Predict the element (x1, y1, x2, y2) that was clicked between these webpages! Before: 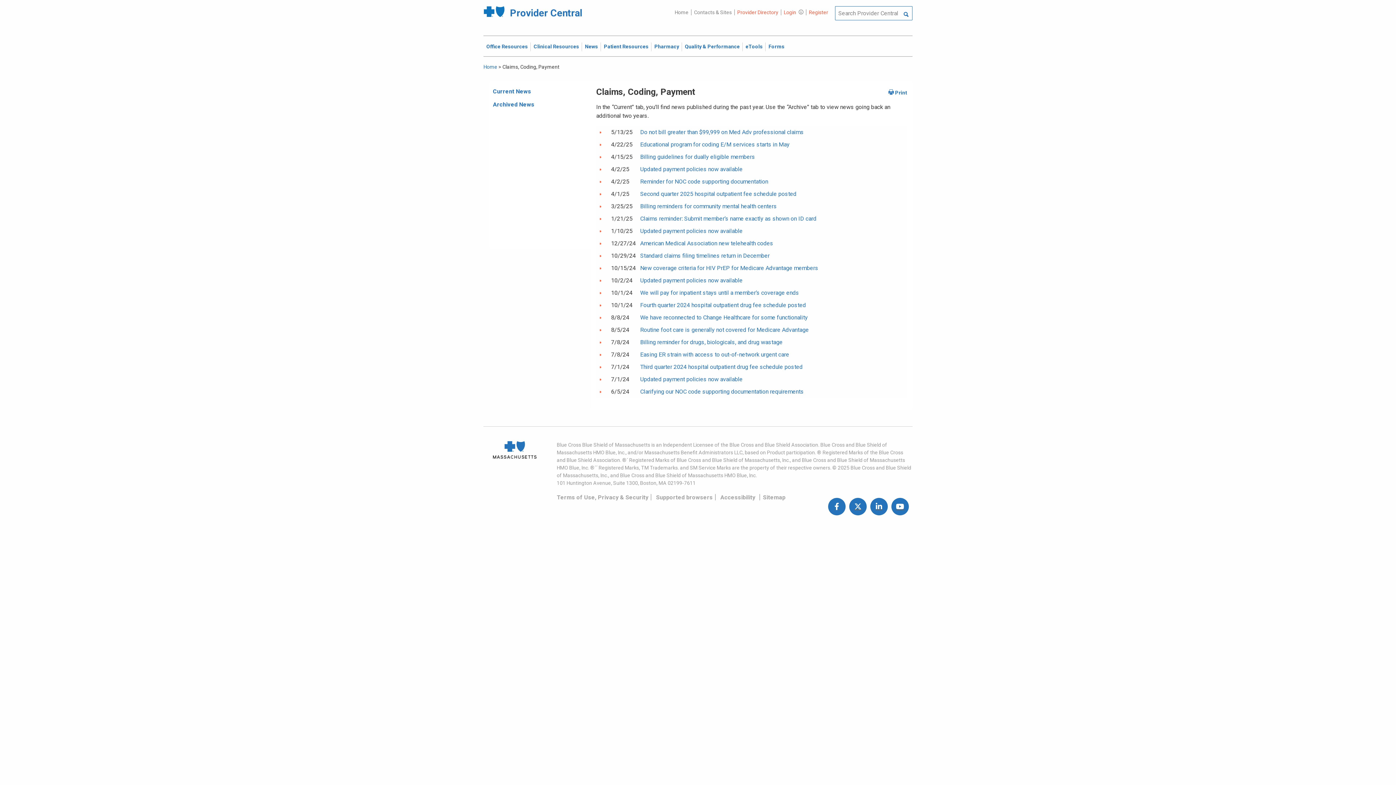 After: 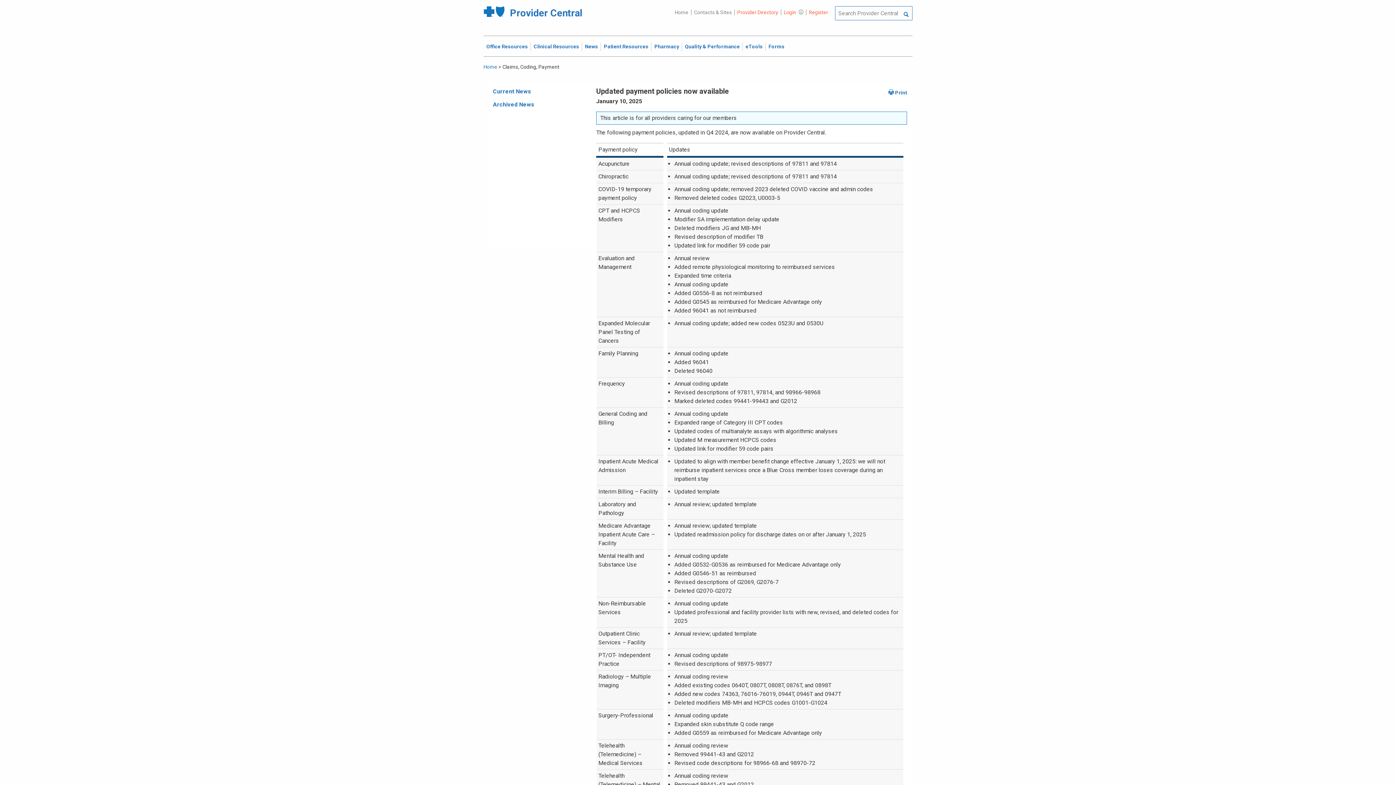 Action: label: Updated payment policies now available bbox: (640, 227, 742, 234)